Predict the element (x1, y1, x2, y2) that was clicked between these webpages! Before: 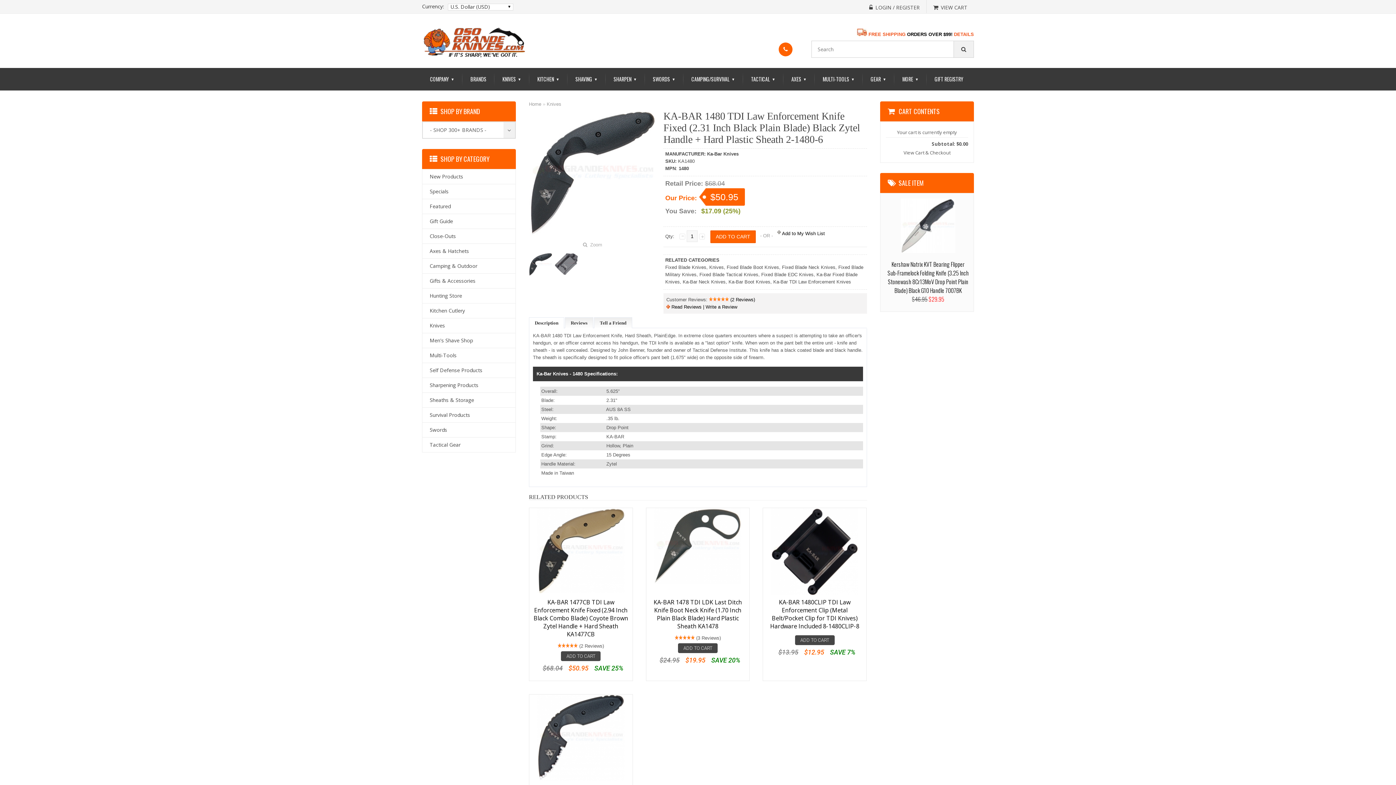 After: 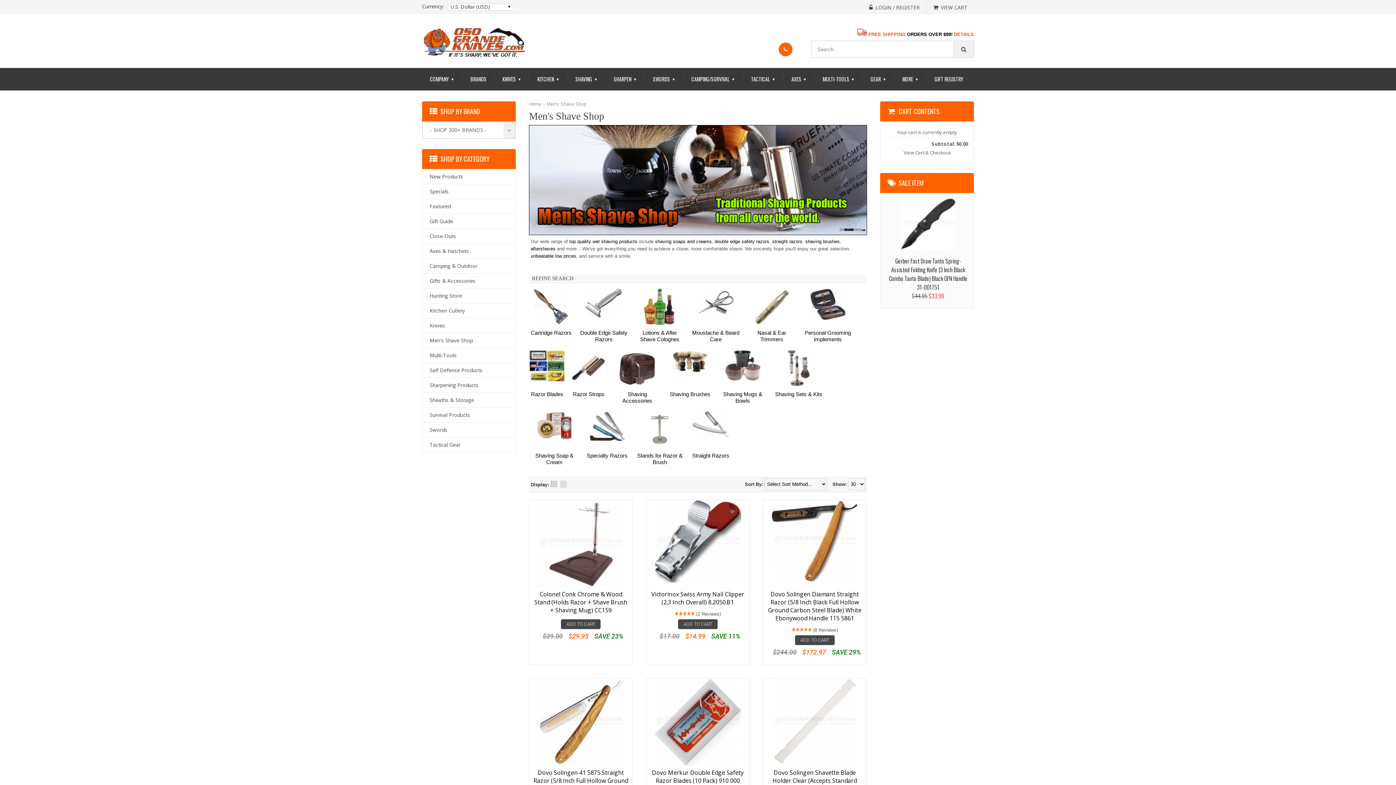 Action: bbox: (575, 71, 597, 86) label: SHAVING
▼